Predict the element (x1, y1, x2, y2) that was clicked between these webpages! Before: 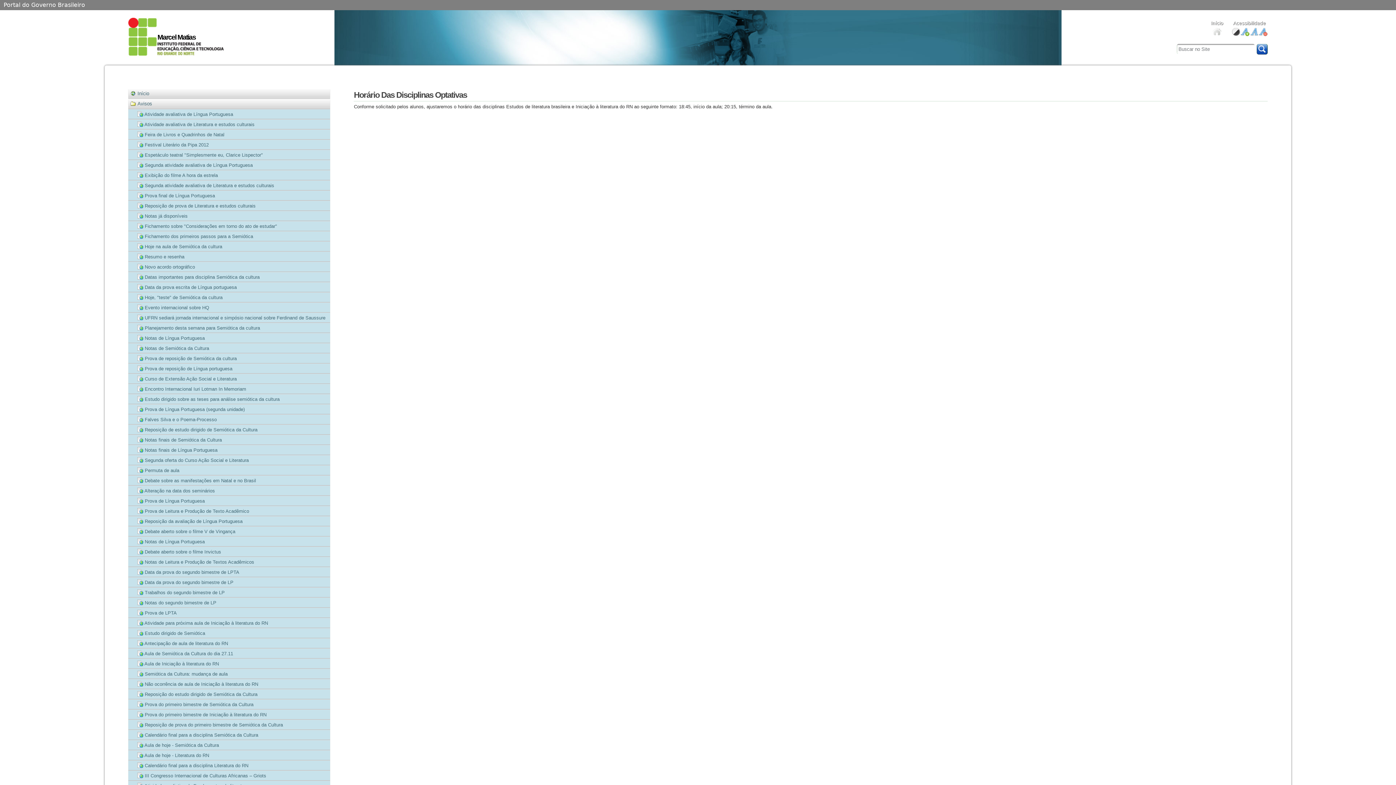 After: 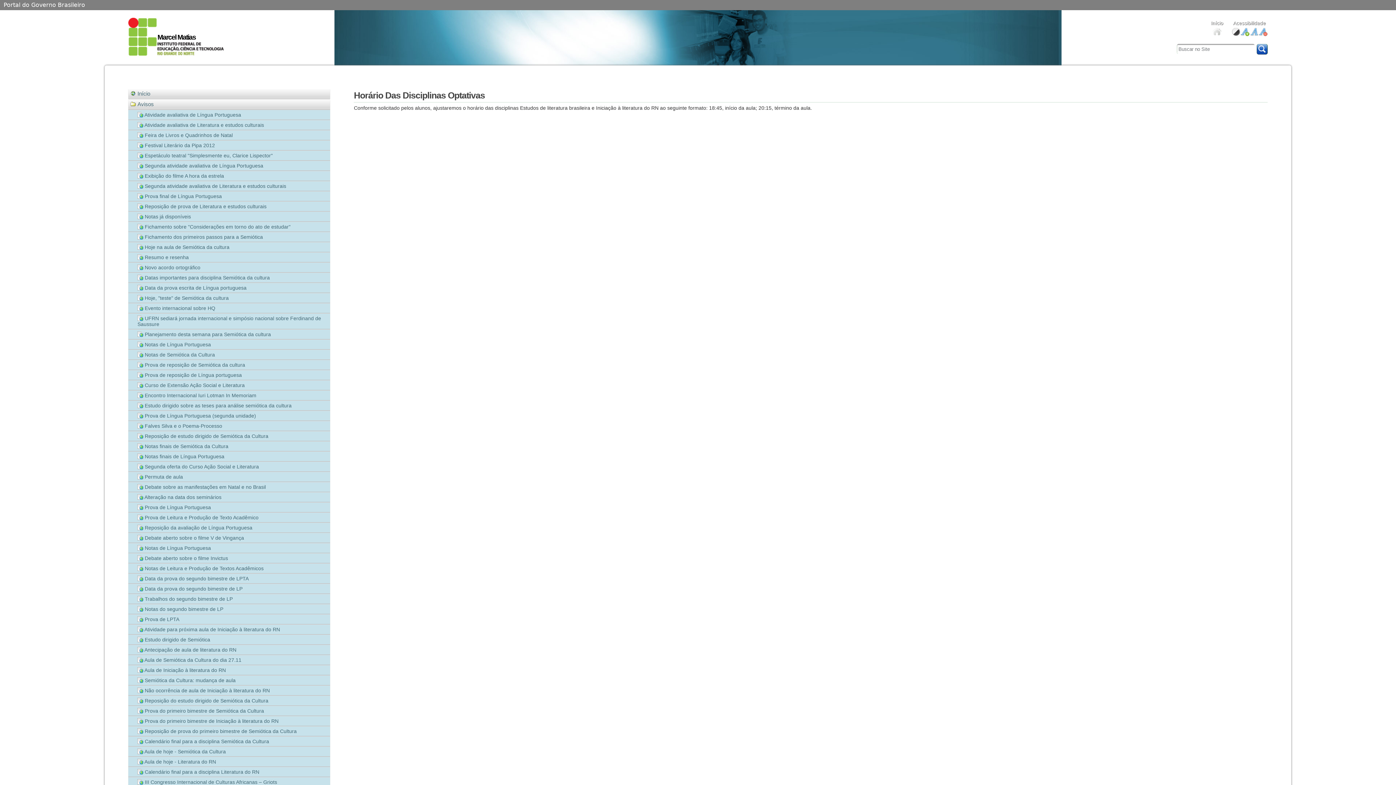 Action: label: aumentar fonte bbox: (1240, 27, 1249, 36)